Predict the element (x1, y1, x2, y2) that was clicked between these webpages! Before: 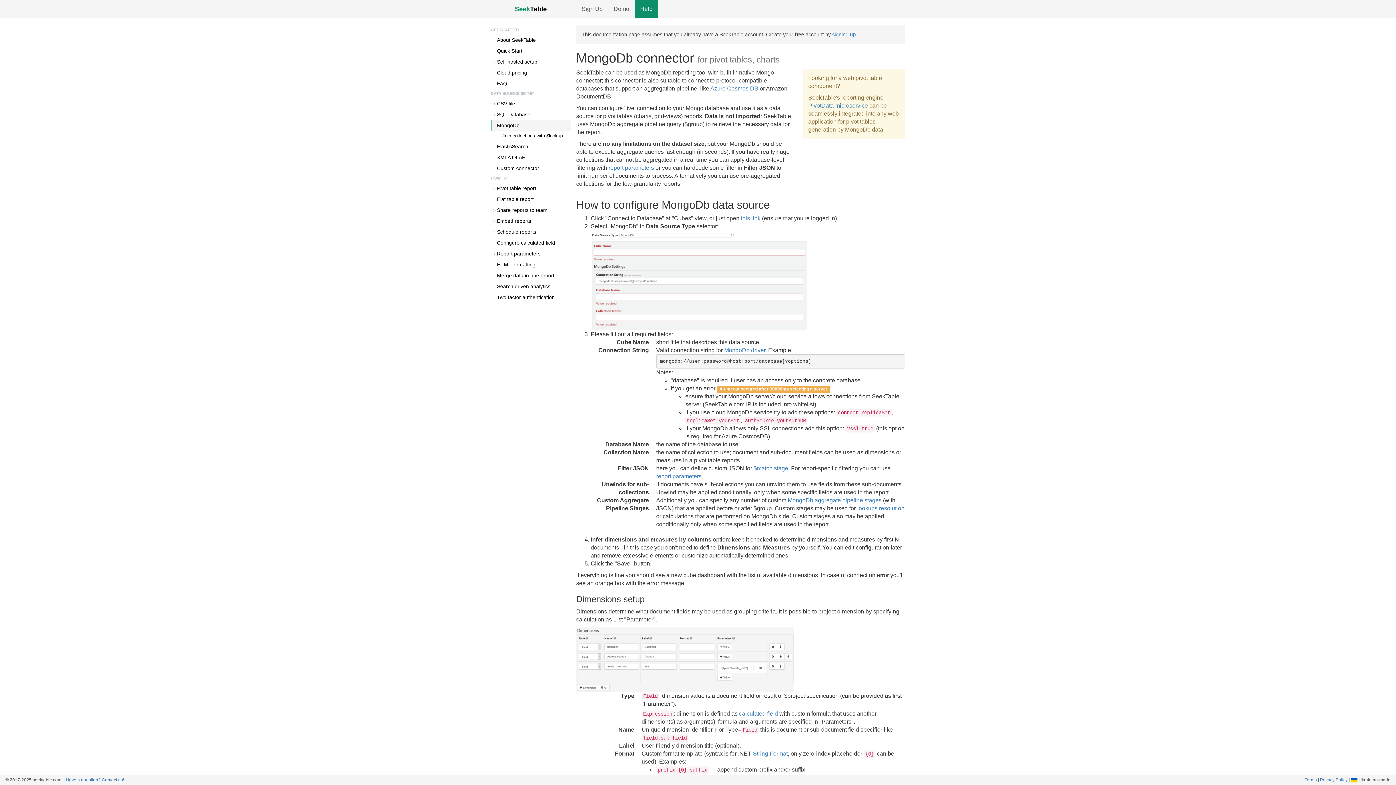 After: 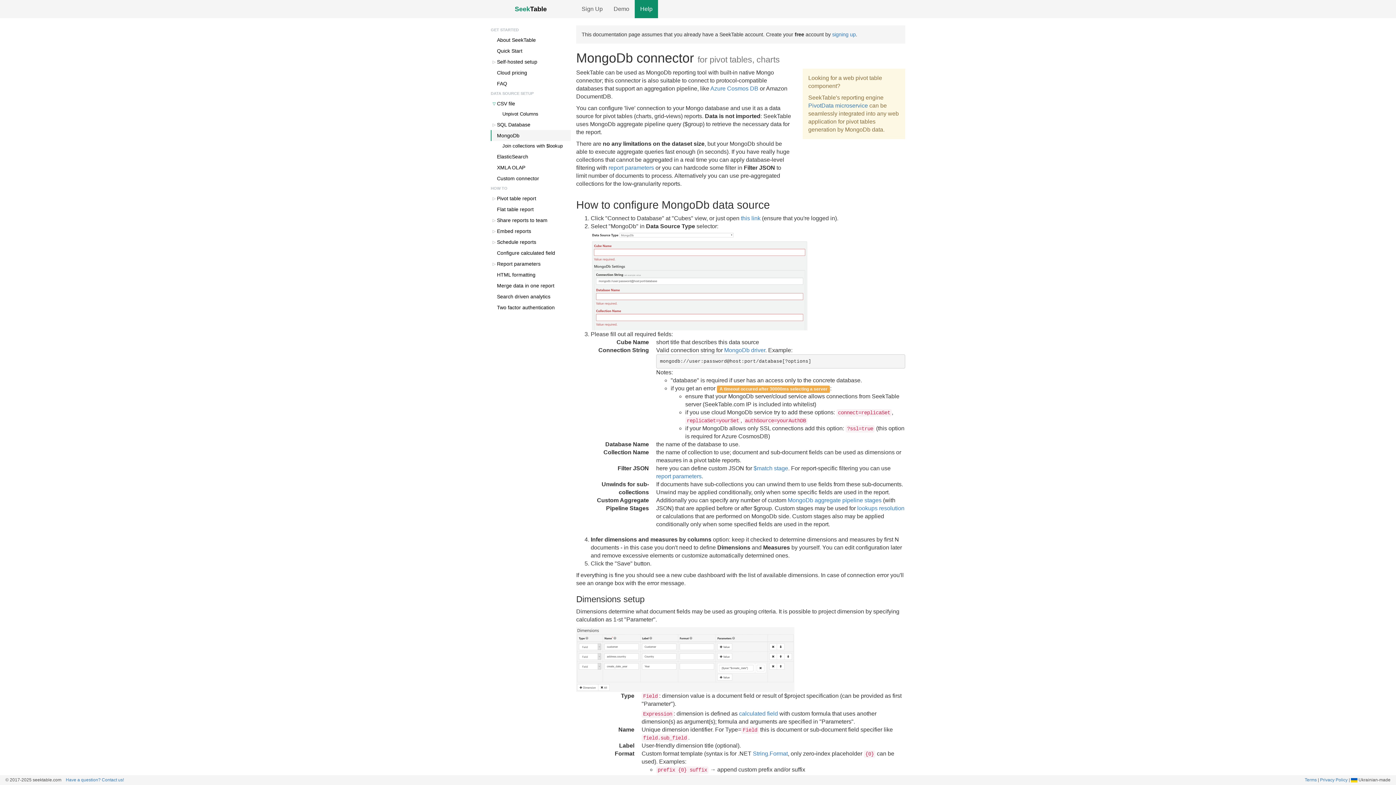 Action: bbox: (492, 98, 496, 109)